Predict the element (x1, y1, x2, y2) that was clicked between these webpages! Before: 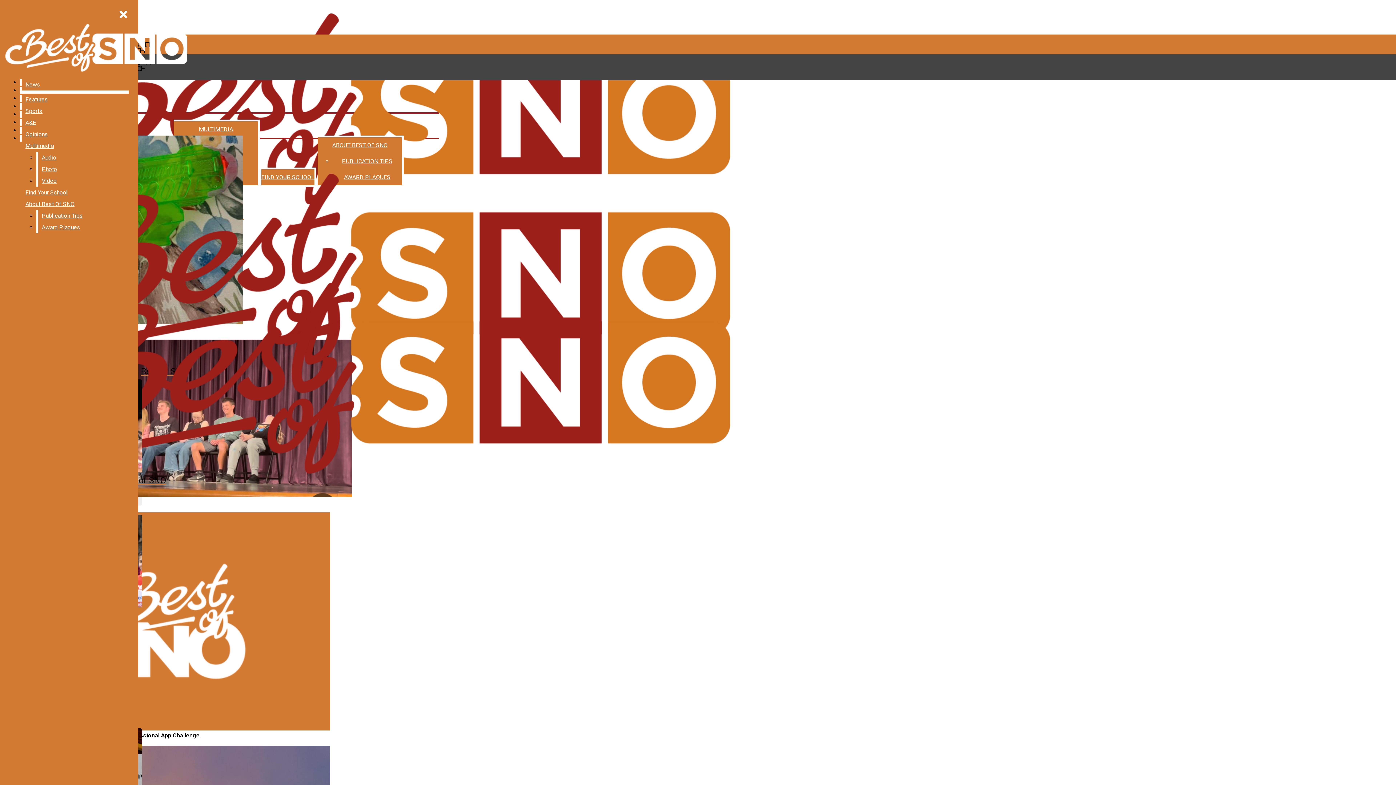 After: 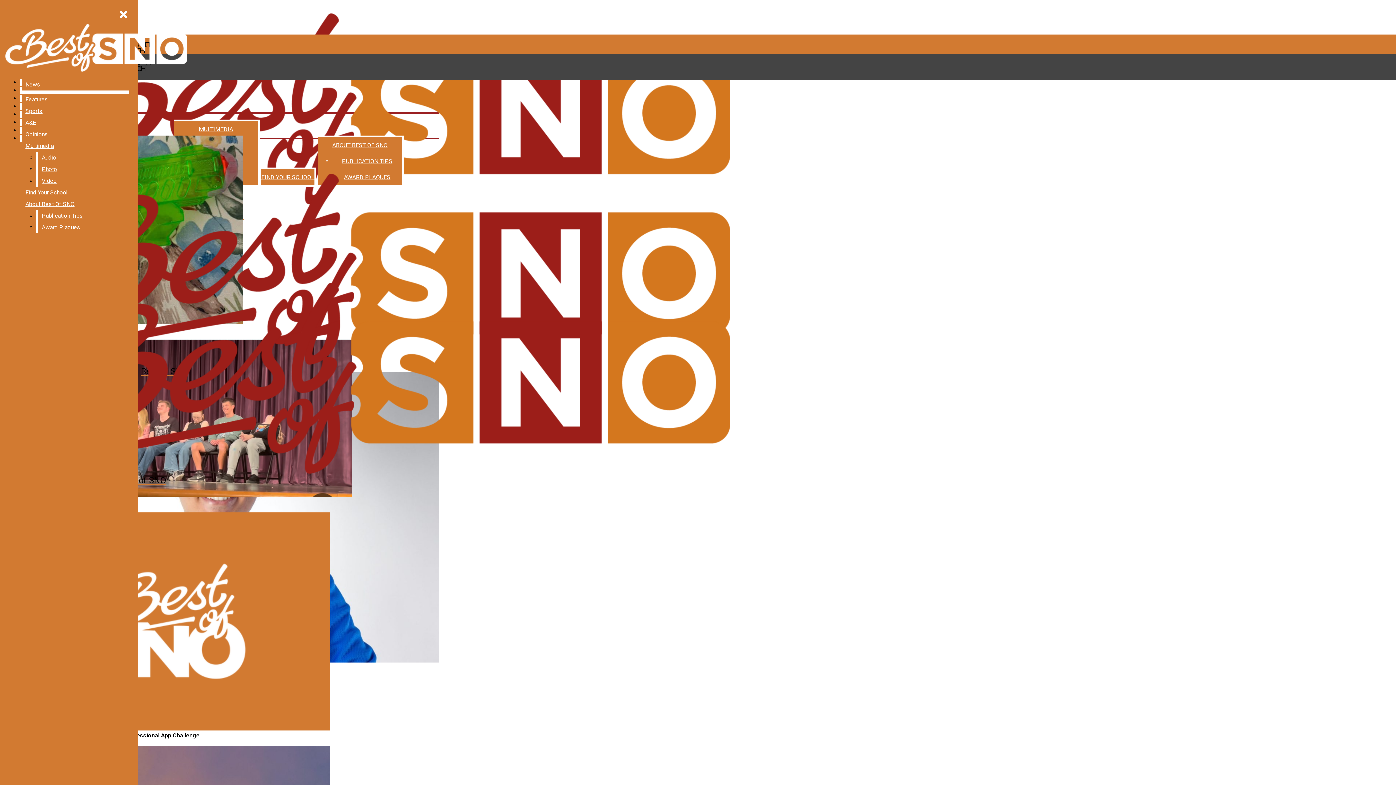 Action: label: Best of SNO bbox: (2, 13, 421, 221)